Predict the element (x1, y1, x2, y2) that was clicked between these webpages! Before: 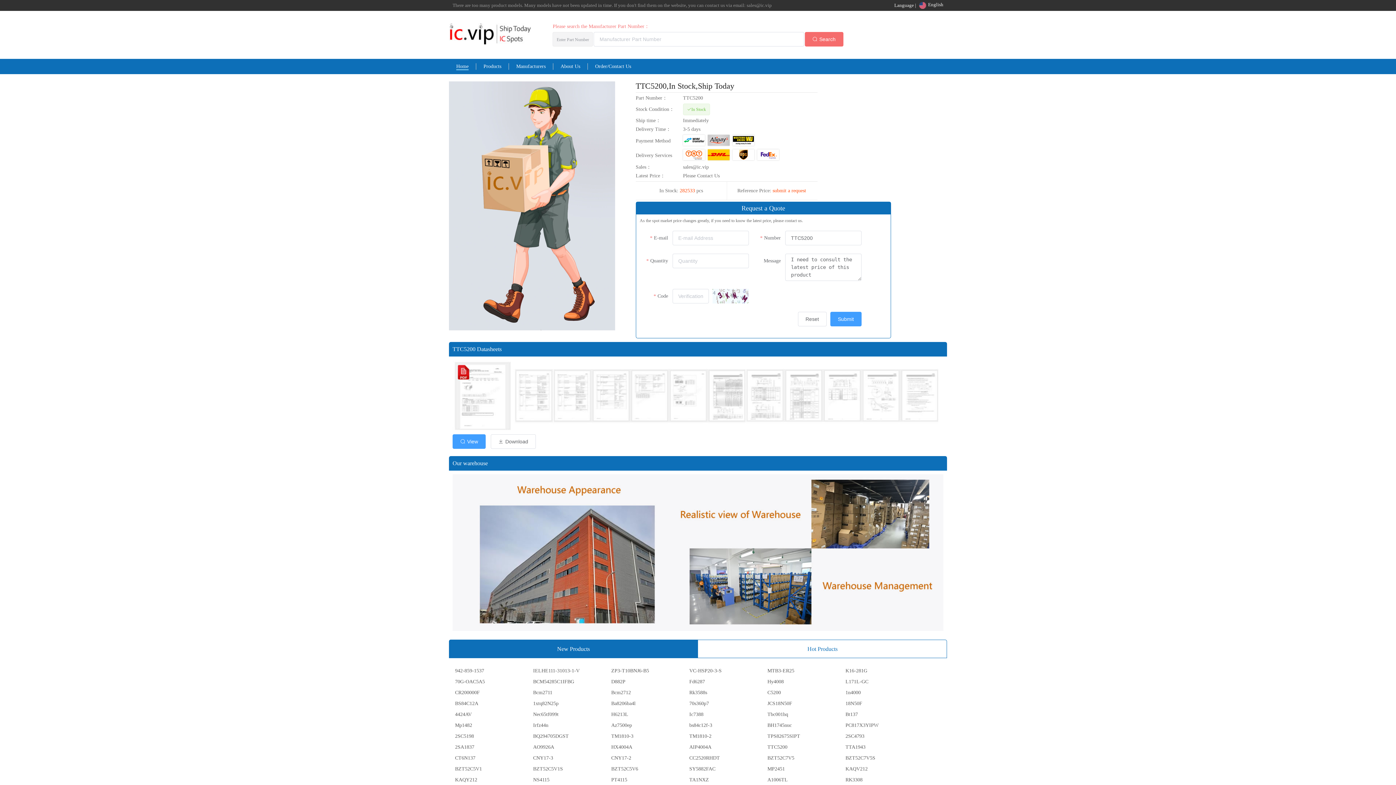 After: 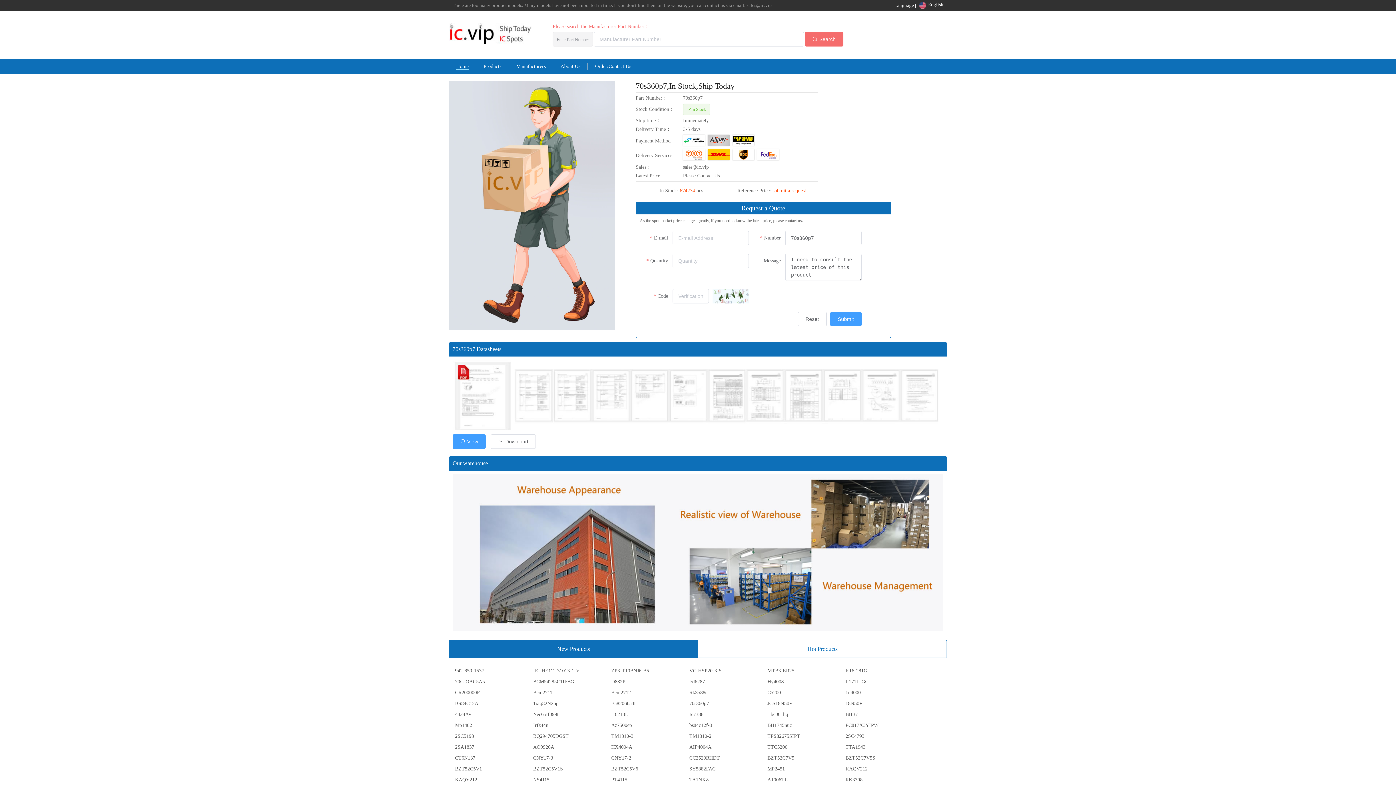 Action: label: 70s360p7 bbox: (688, 698, 766, 709)